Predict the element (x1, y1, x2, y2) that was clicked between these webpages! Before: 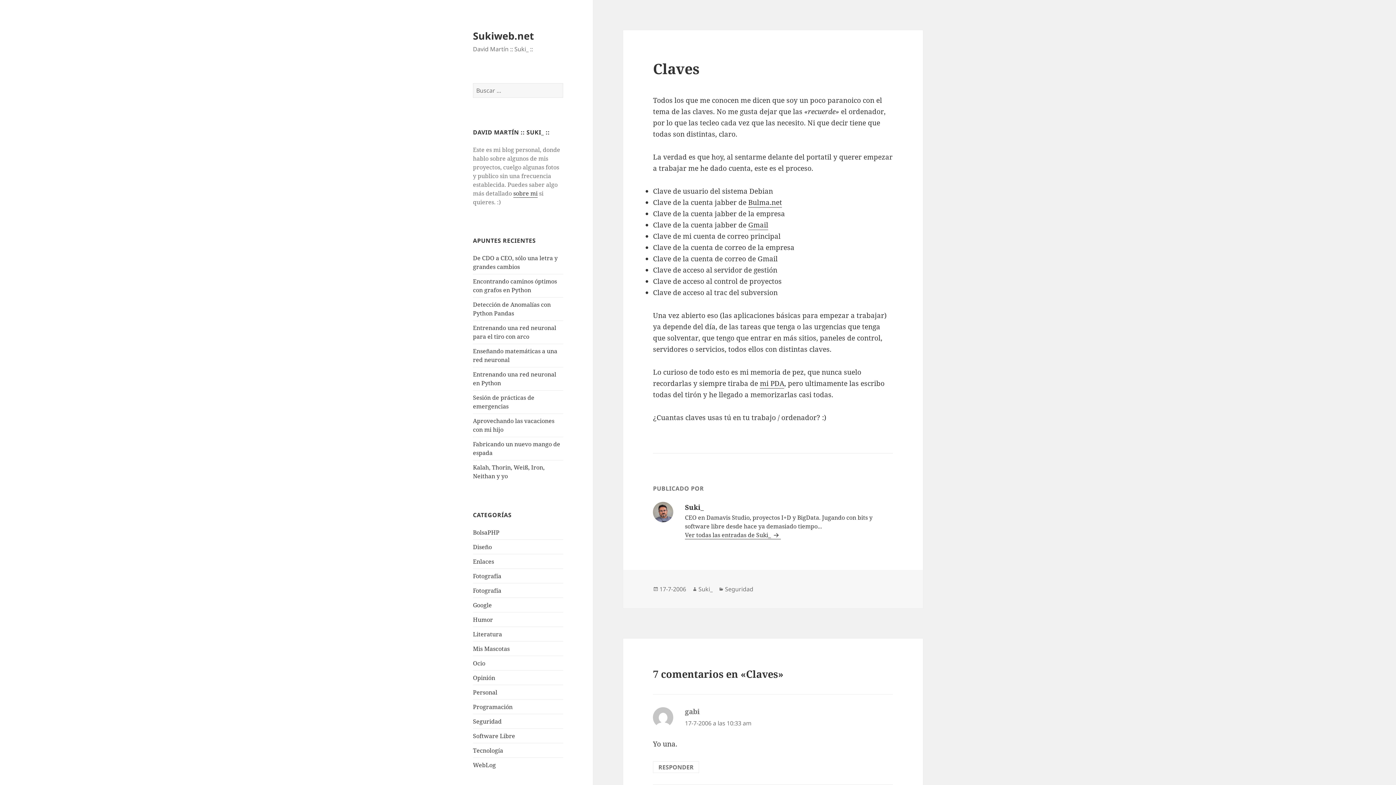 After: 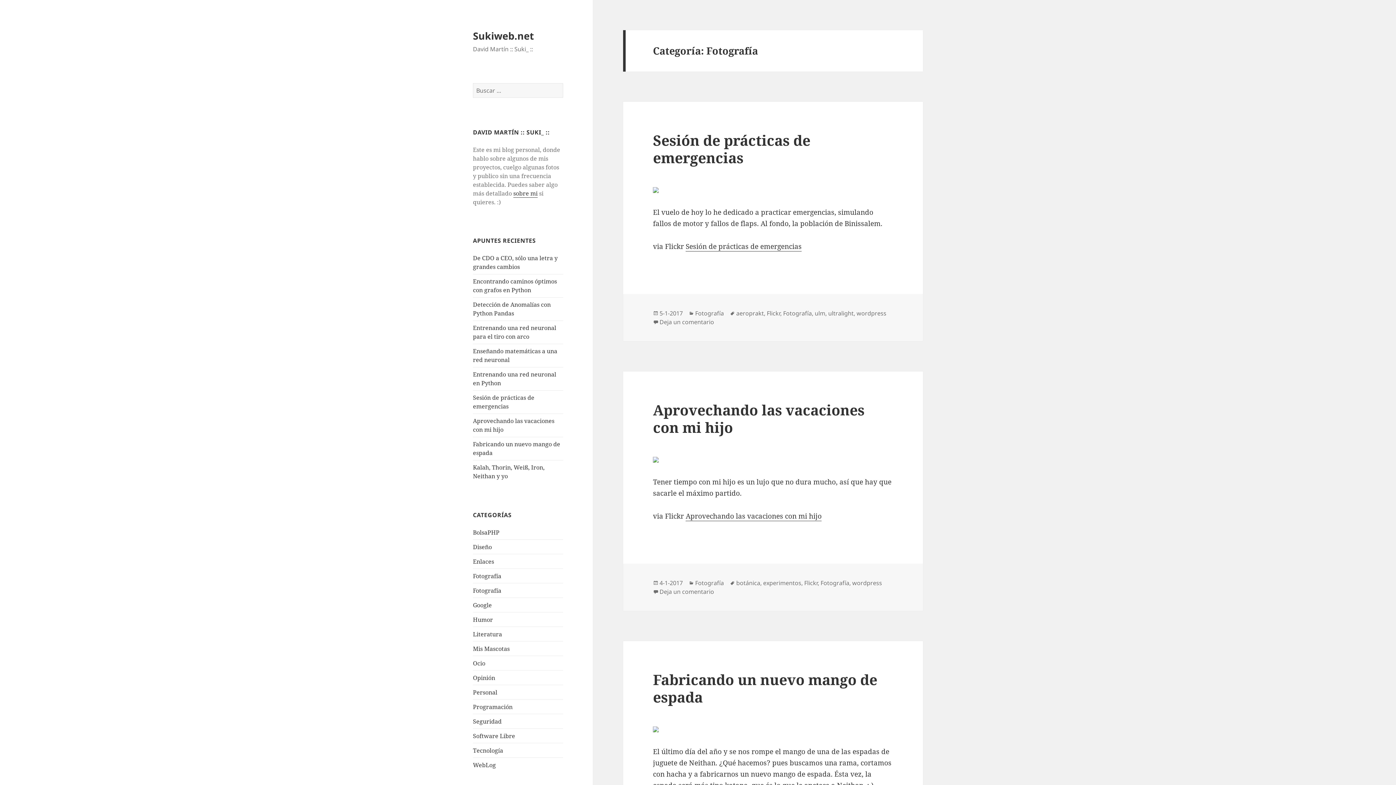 Action: label: Fotografía bbox: (473, 586, 501, 594)